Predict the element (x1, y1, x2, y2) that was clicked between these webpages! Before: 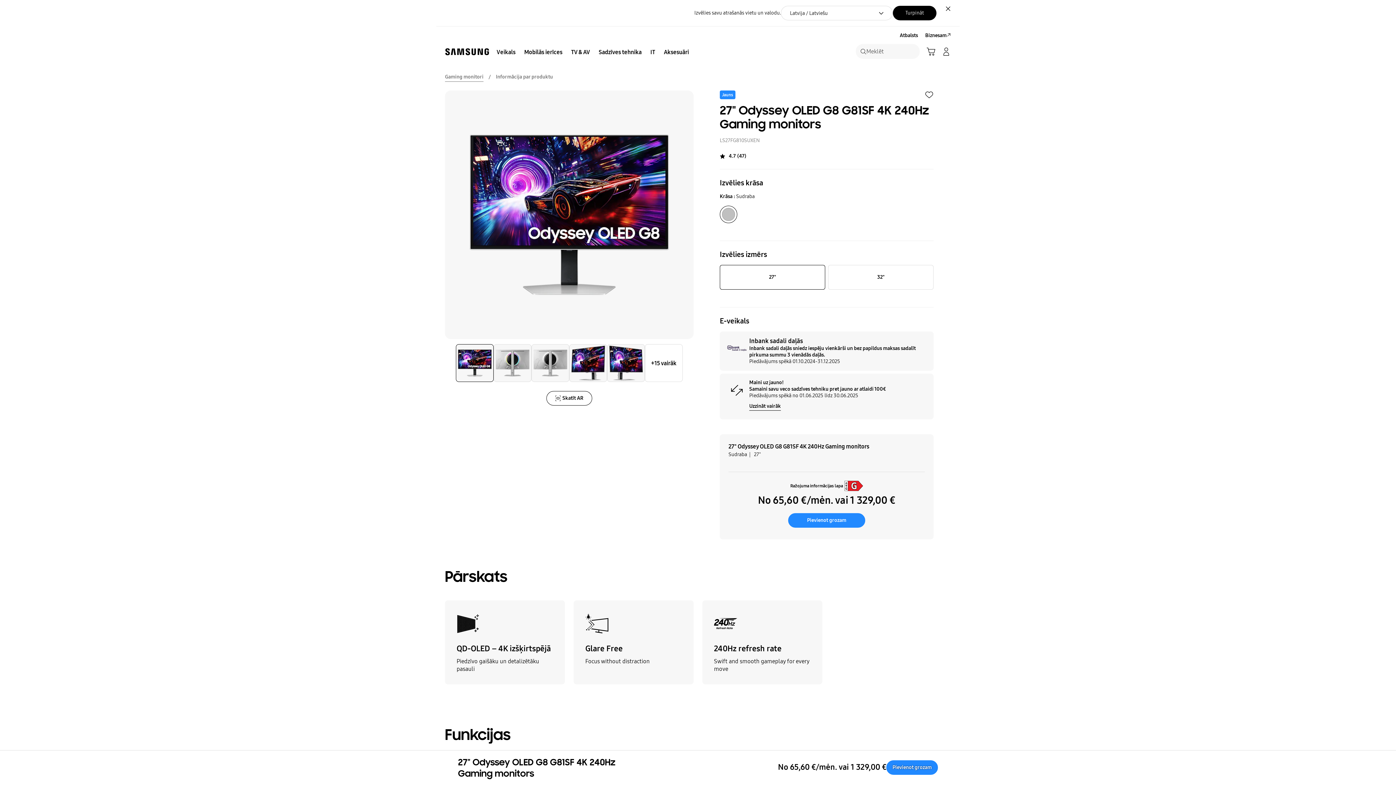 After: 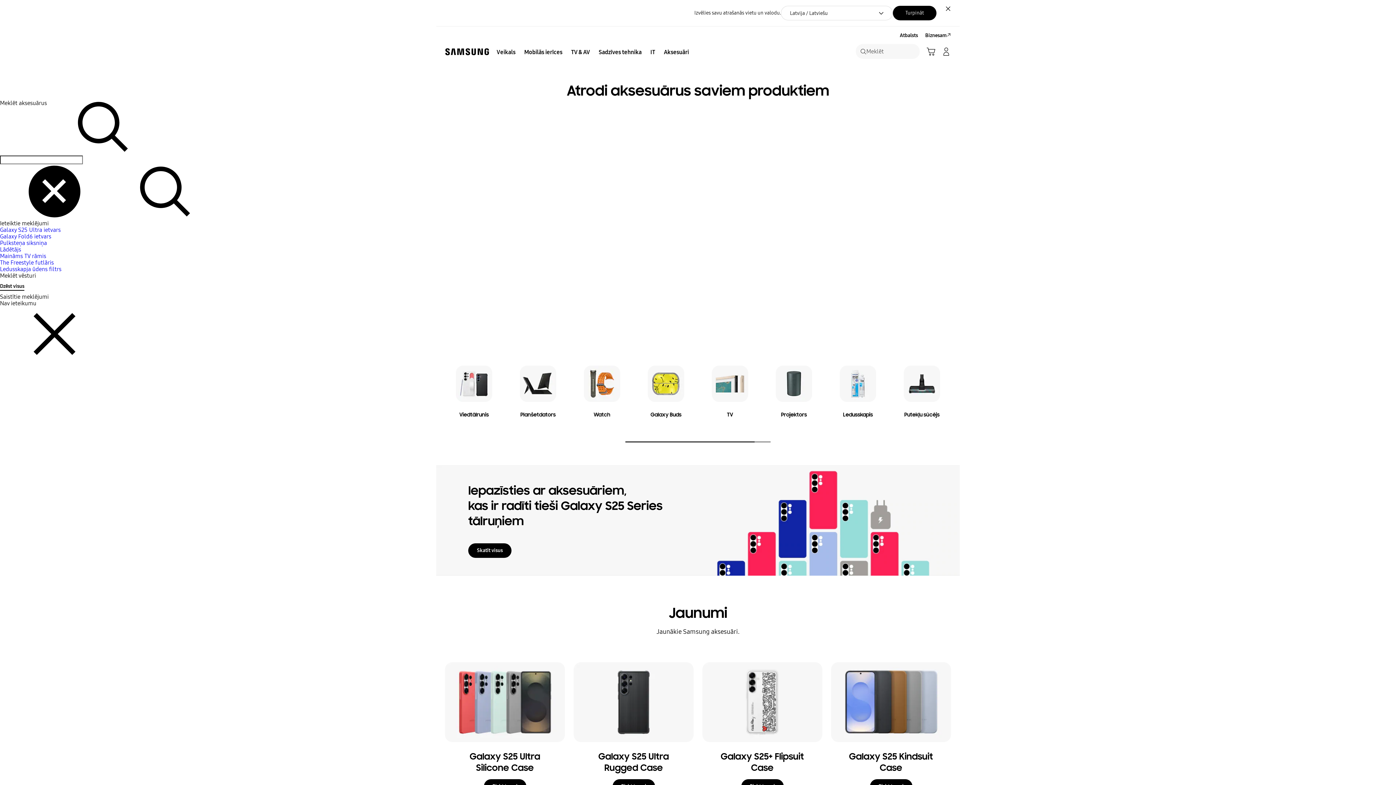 Action: label: Aksesuāri bbox: (659, 44, 693, 60)